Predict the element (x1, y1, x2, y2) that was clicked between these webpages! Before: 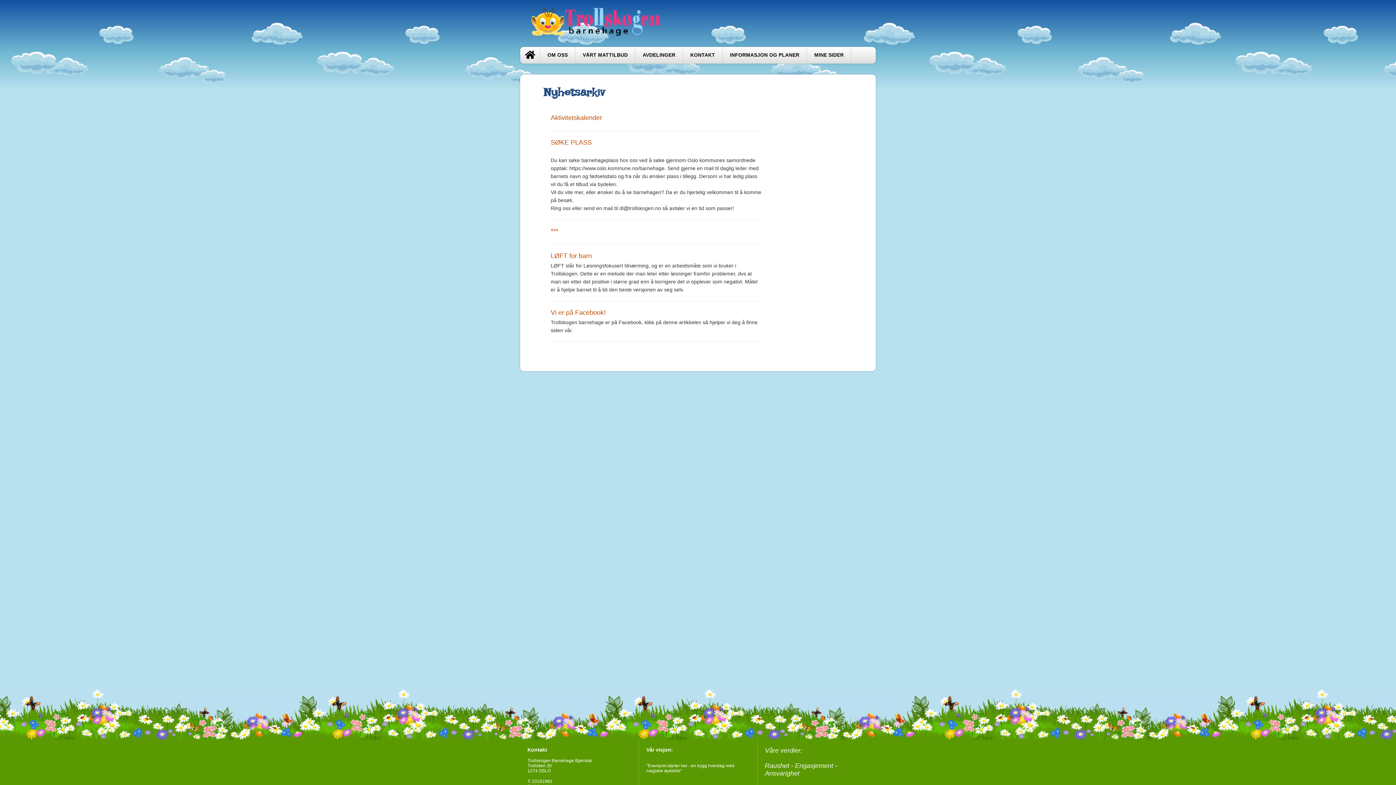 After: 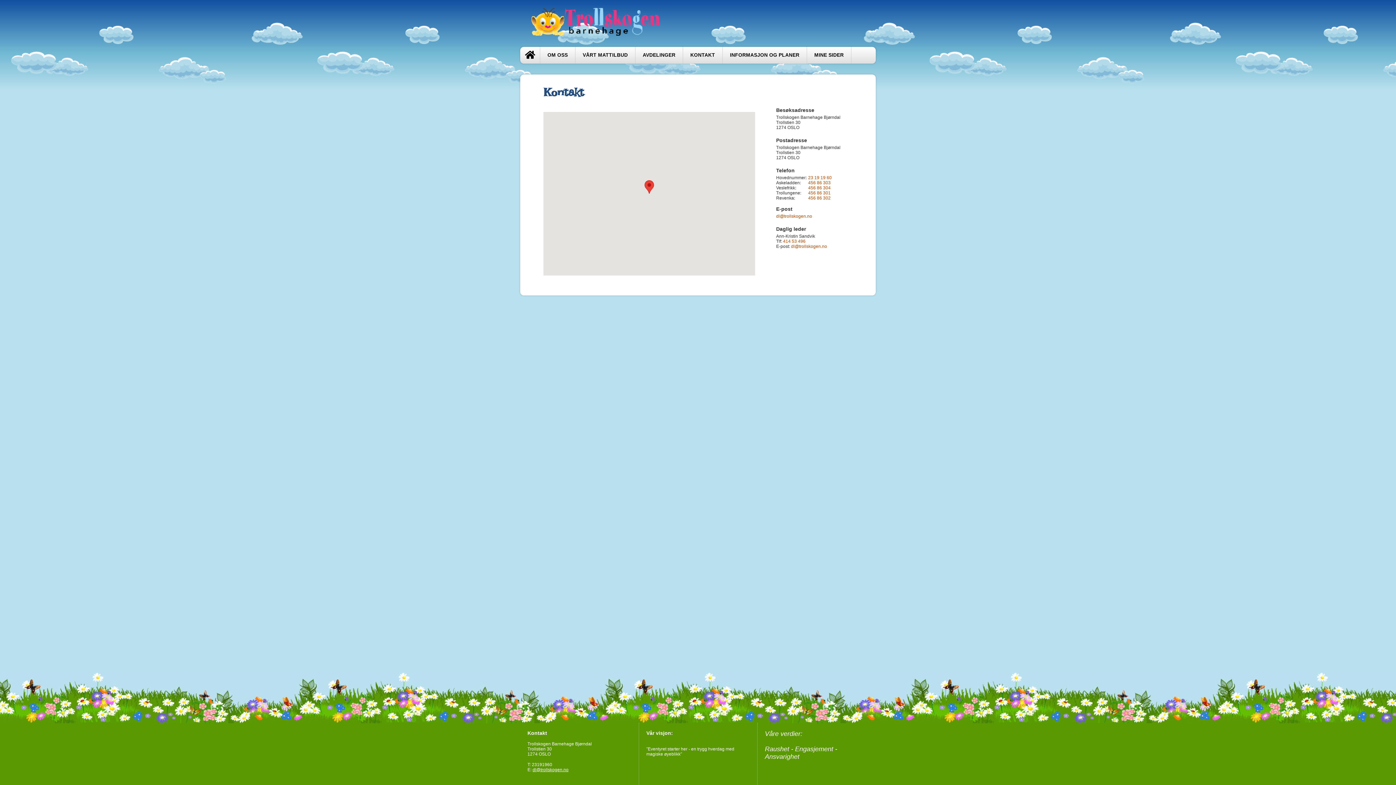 Action: label: KONTAKT bbox: (683, 46, 722, 63)